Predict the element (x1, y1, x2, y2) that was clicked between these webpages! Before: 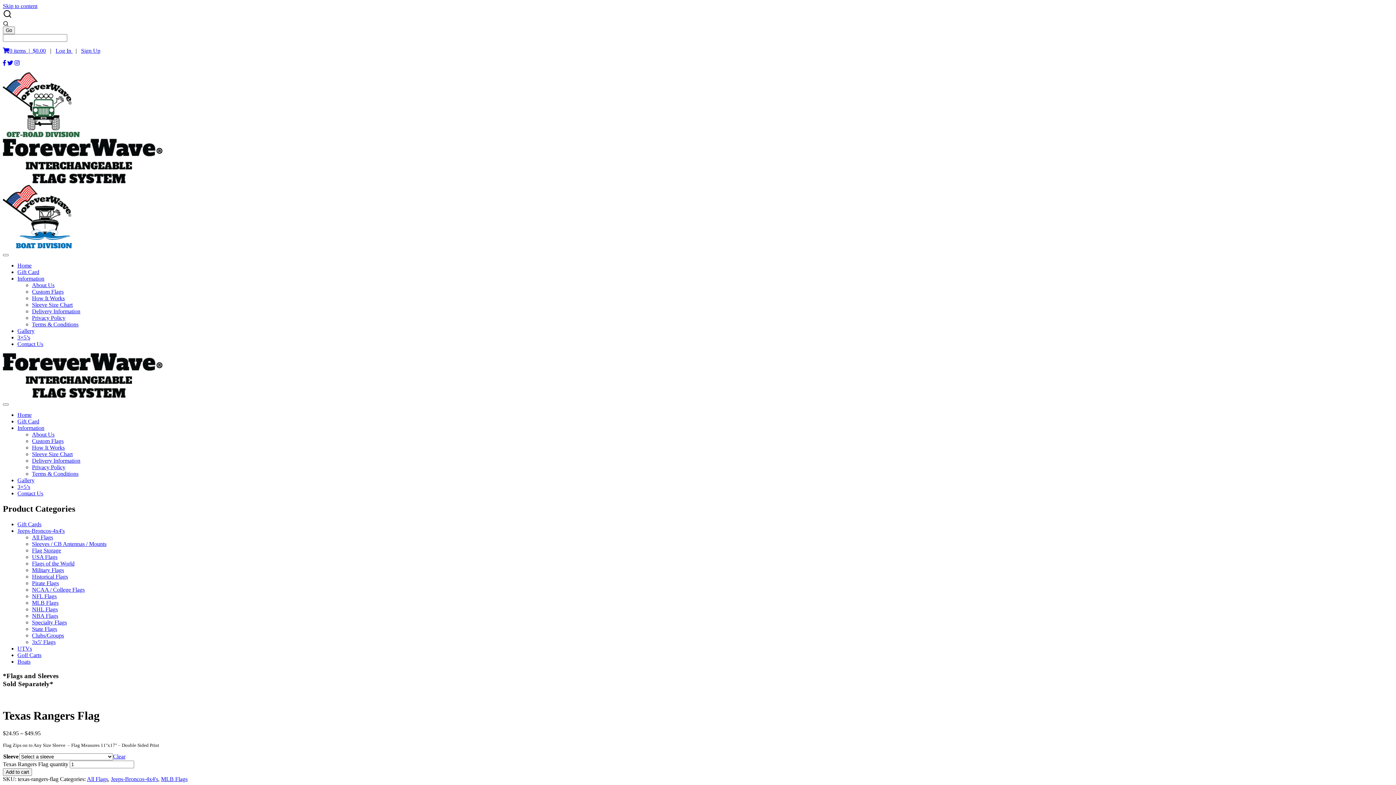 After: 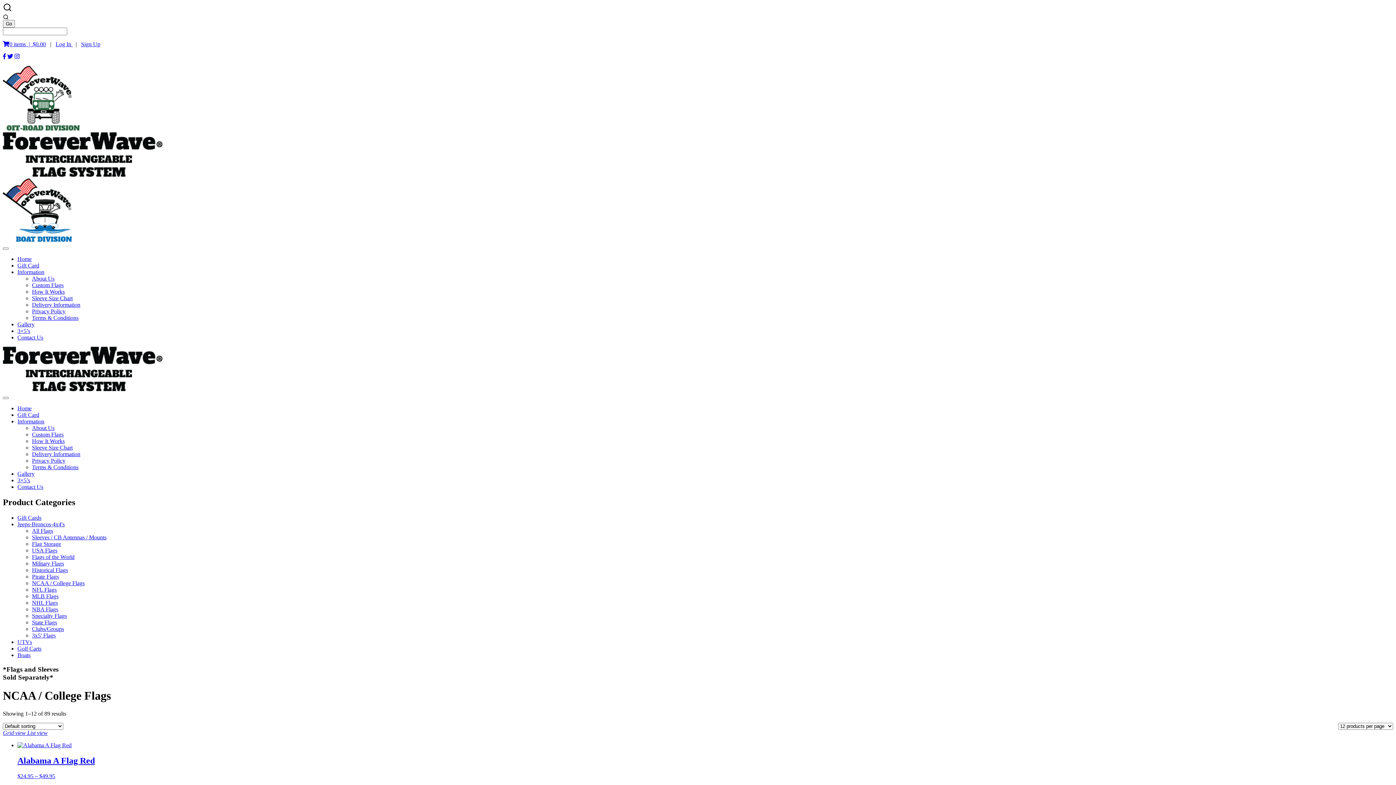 Action: bbox: (32, 586, 84, 593) label: NCAA / College Flags